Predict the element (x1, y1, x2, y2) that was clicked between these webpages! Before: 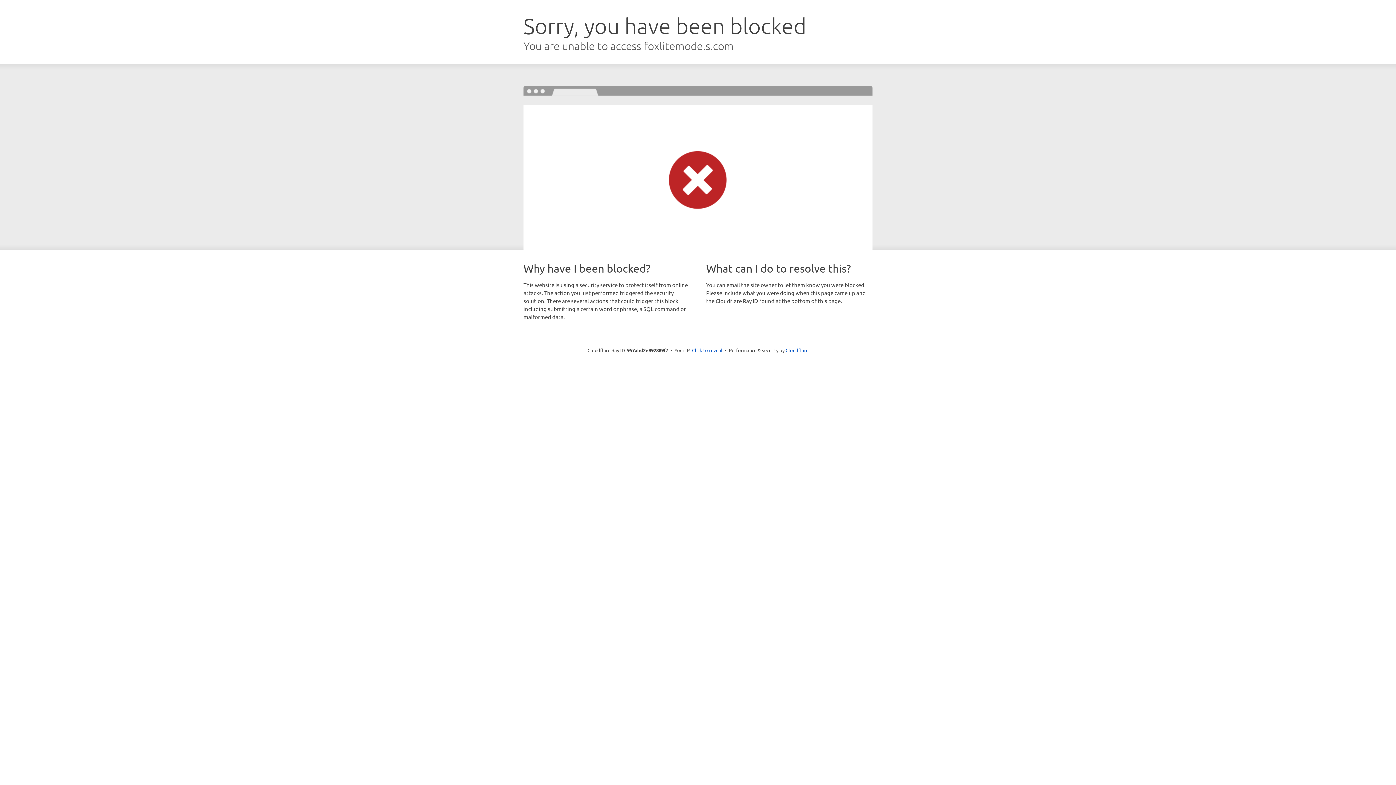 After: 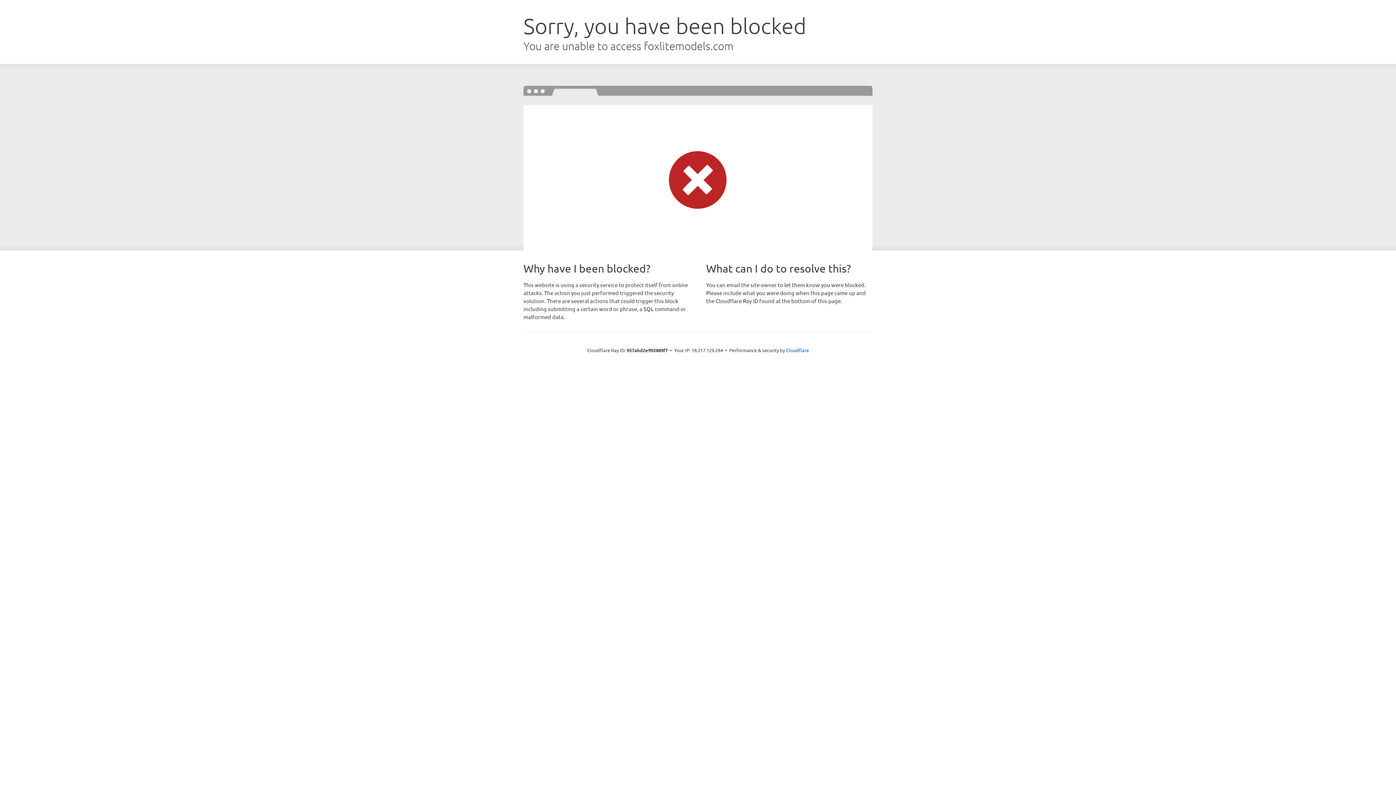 Action: label: Click to reveal bbox: (692, 346, 722, 353)